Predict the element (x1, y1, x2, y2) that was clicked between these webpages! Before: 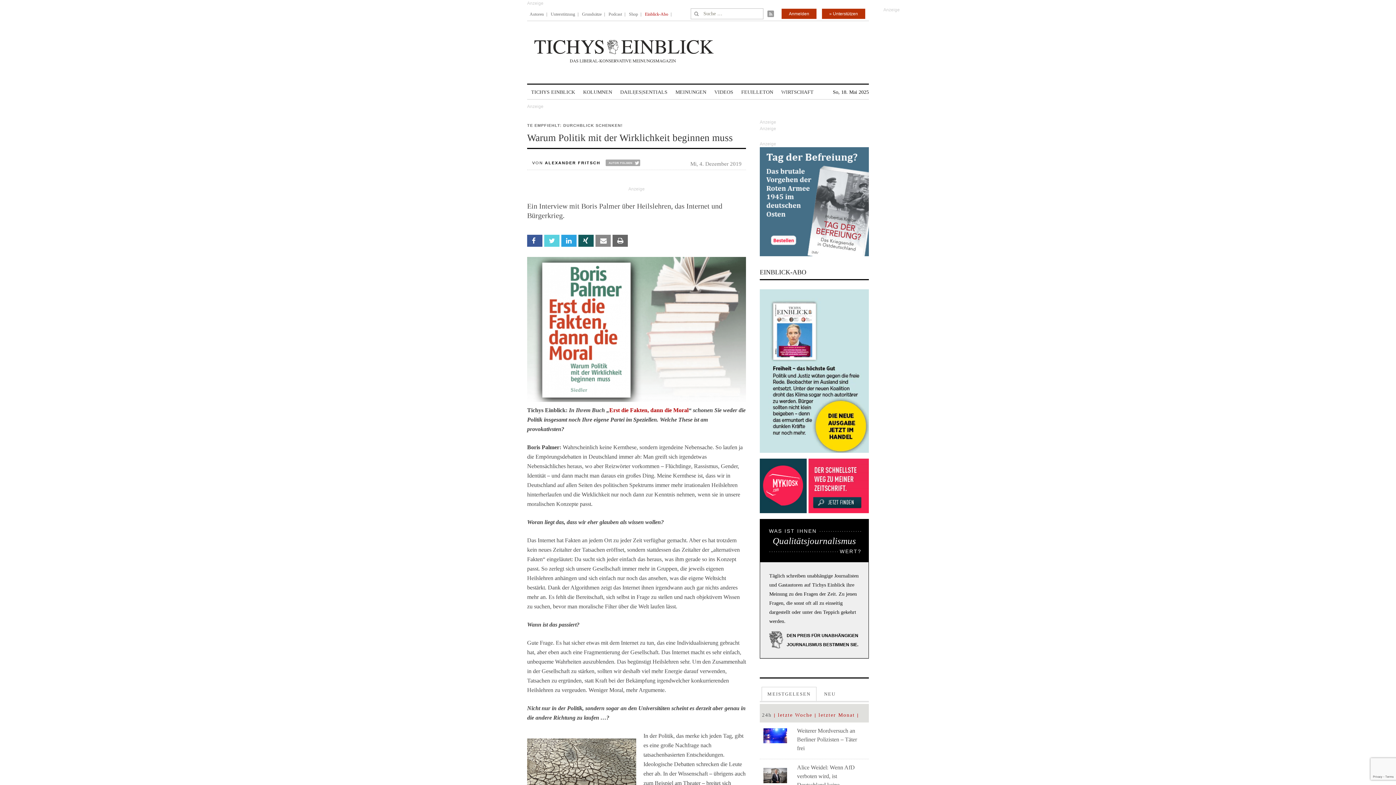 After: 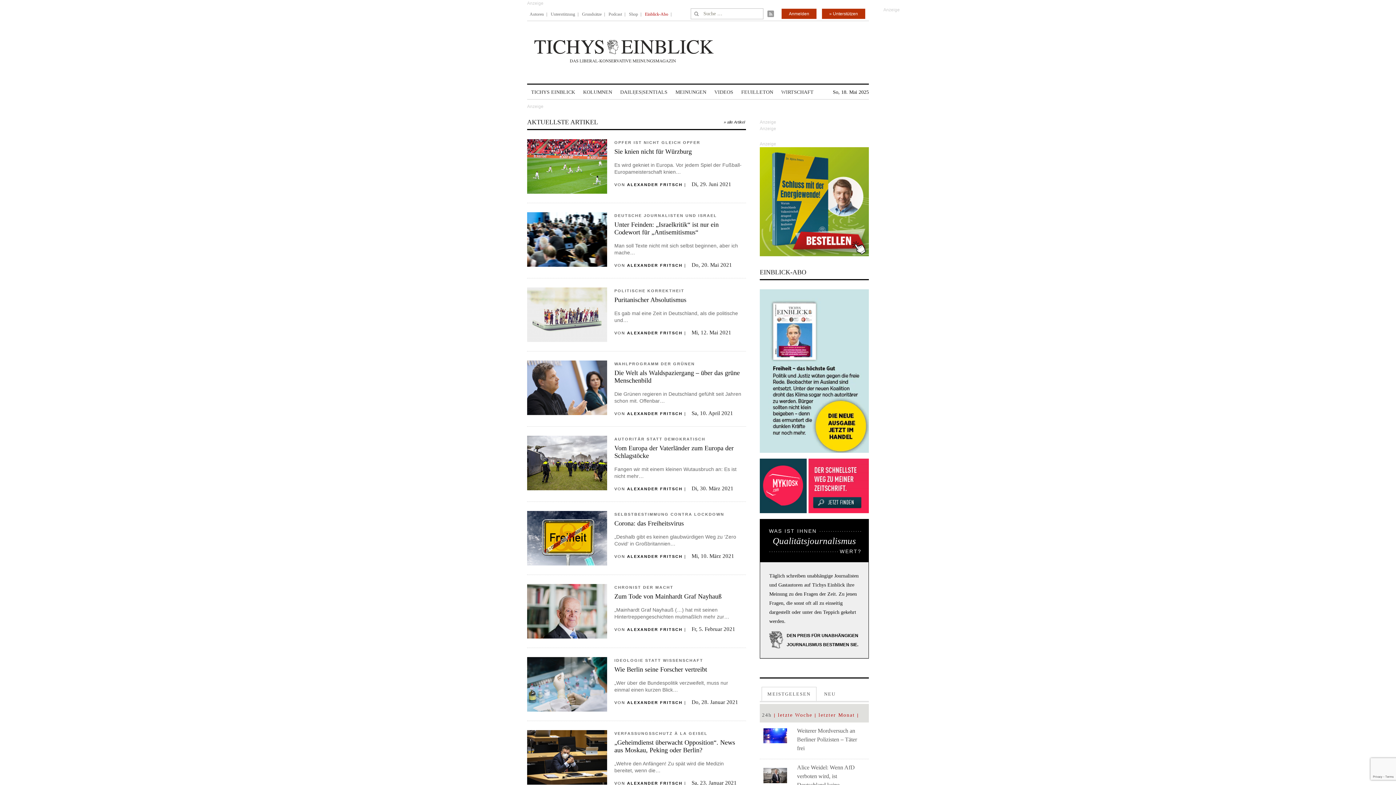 Action: bbox: (545, 160, 600, 165) label: ALEXANDER FRITSCH